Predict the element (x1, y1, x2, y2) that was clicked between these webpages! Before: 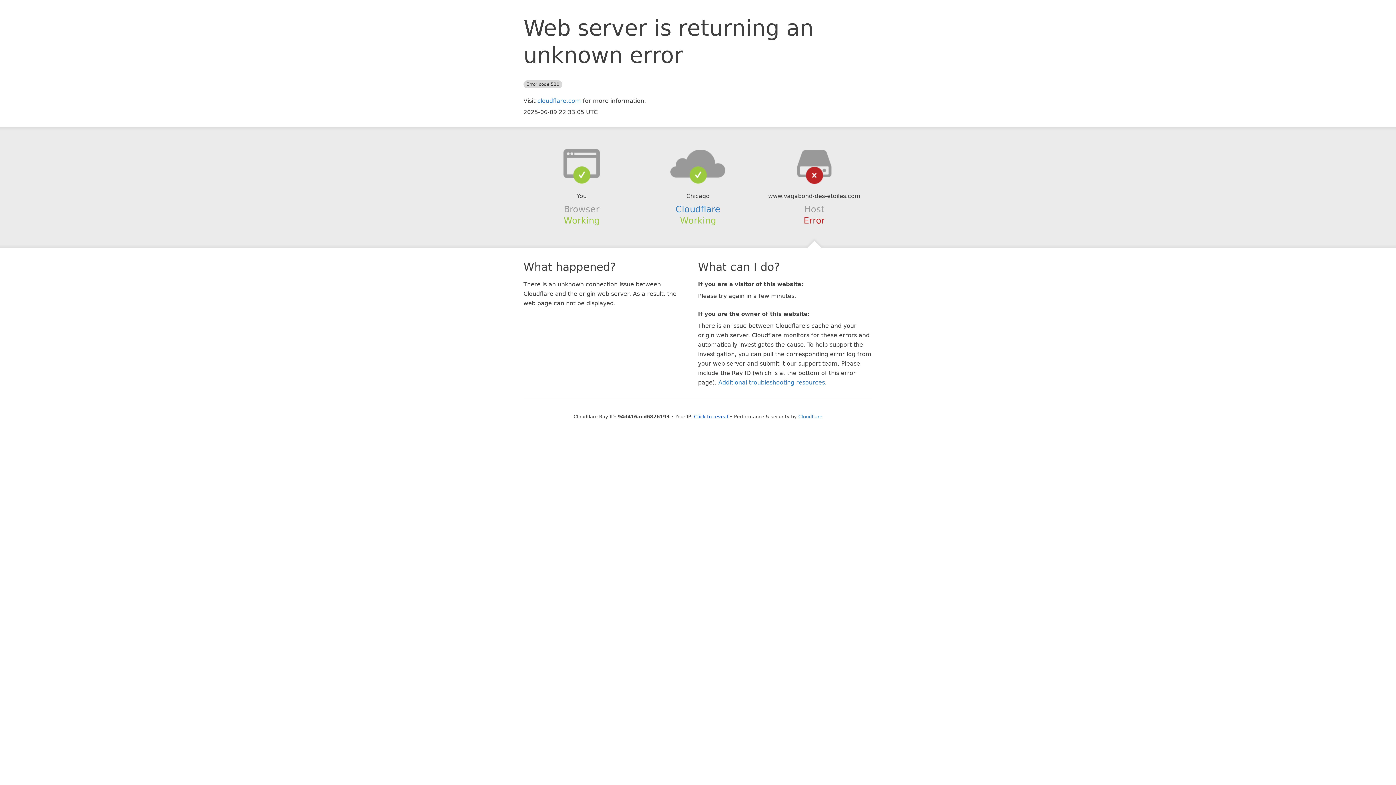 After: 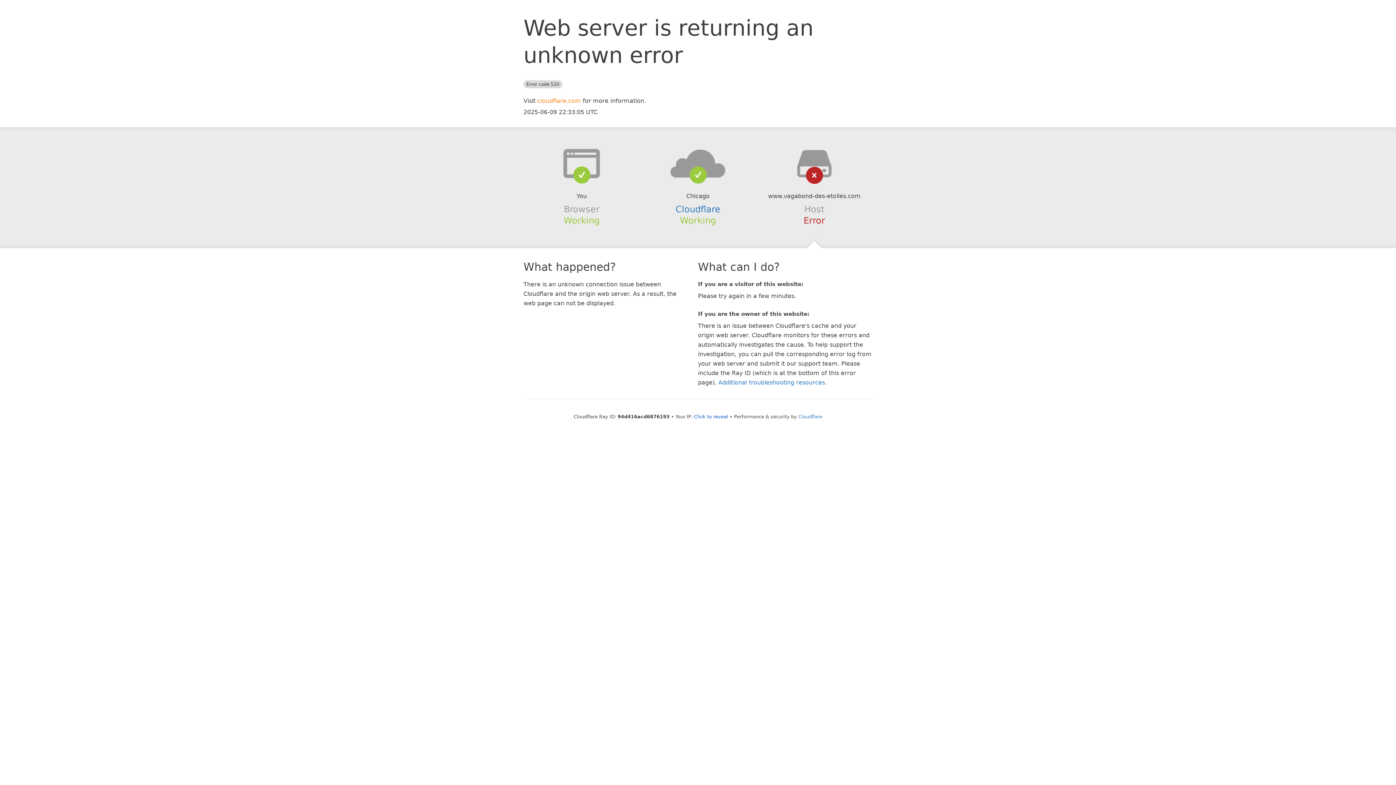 Action: bbox: (537, 97, 581, 104) label: cloudflare.com